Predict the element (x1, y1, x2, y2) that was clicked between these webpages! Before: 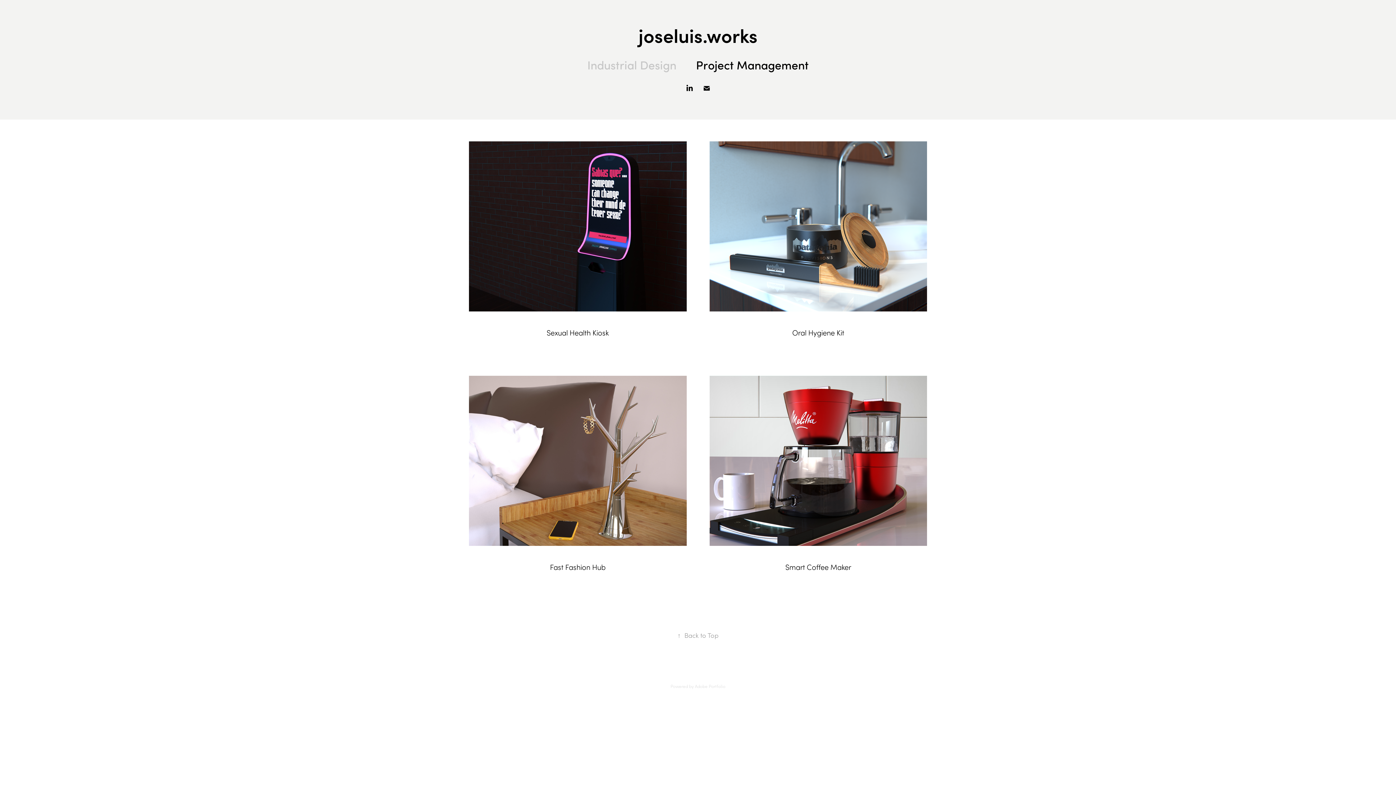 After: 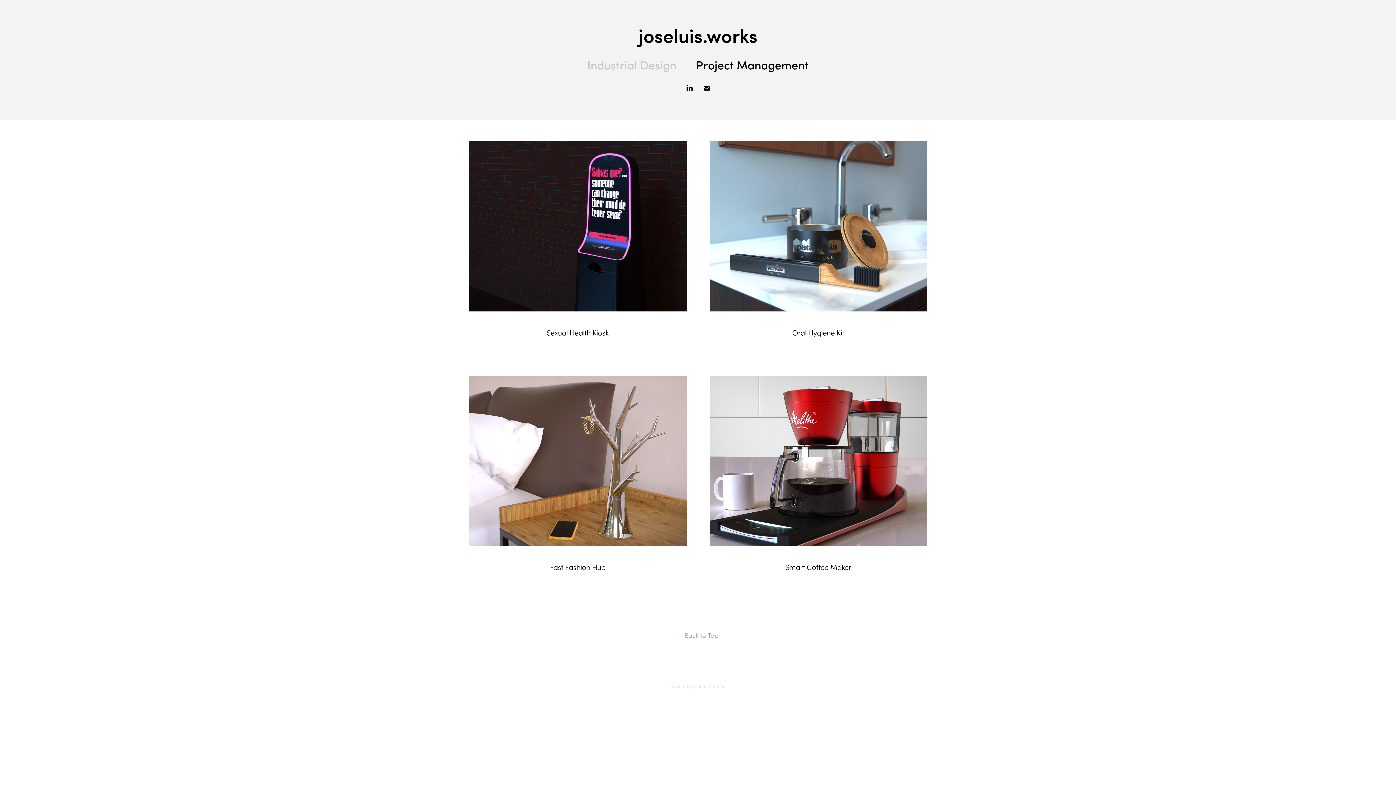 Action: bbox: (695, 683, 725, 689) label: Adobe Portfolio